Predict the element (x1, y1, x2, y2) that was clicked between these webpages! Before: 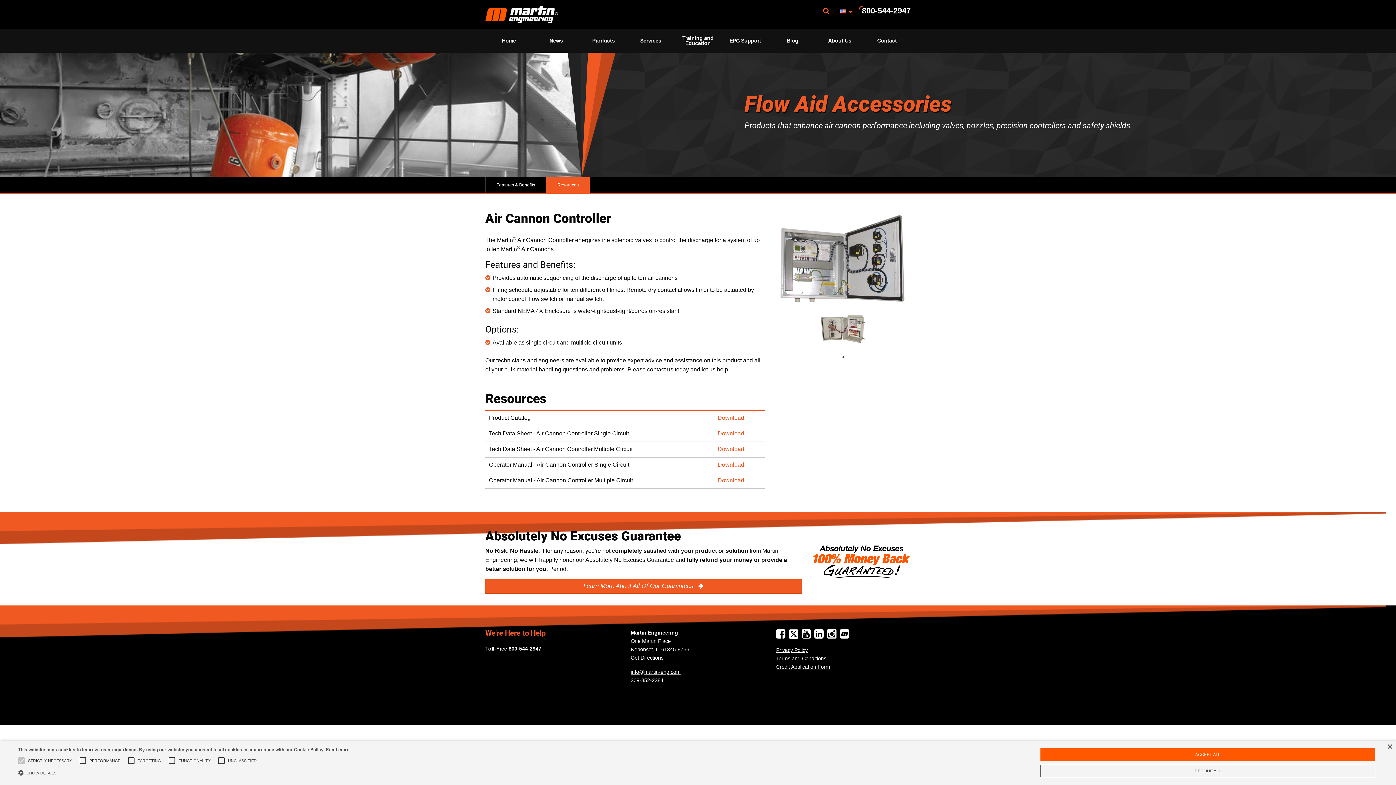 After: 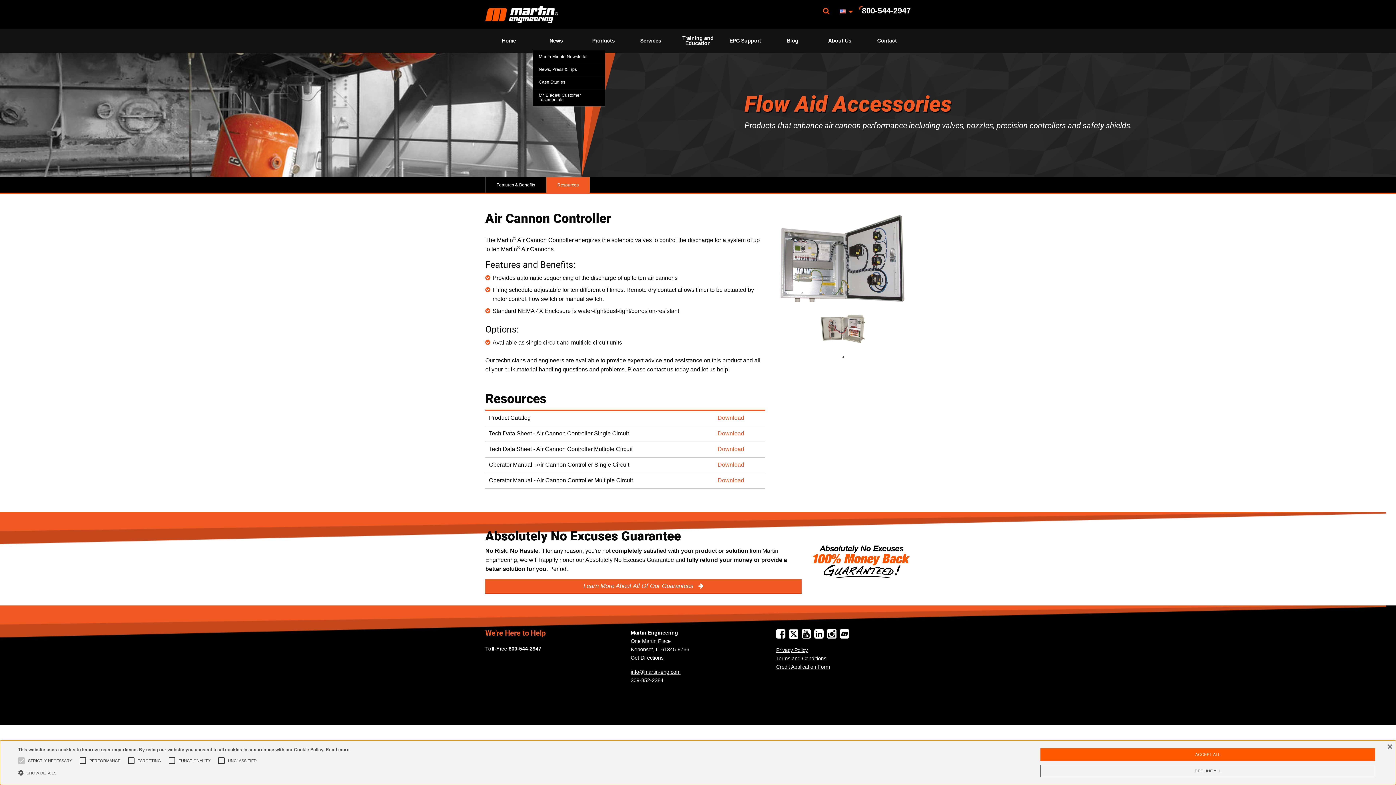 Action: bbox: (532, 34, 580, 47) label: News